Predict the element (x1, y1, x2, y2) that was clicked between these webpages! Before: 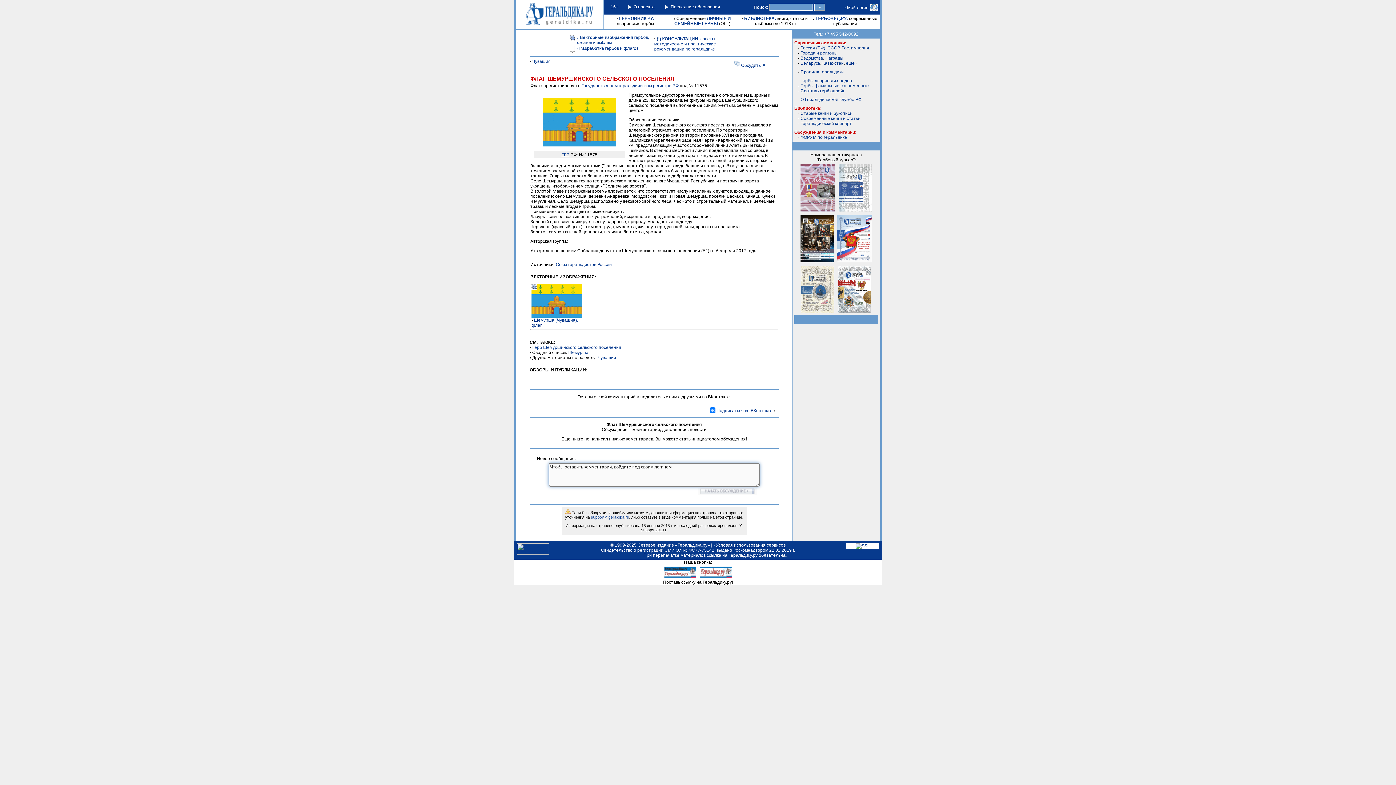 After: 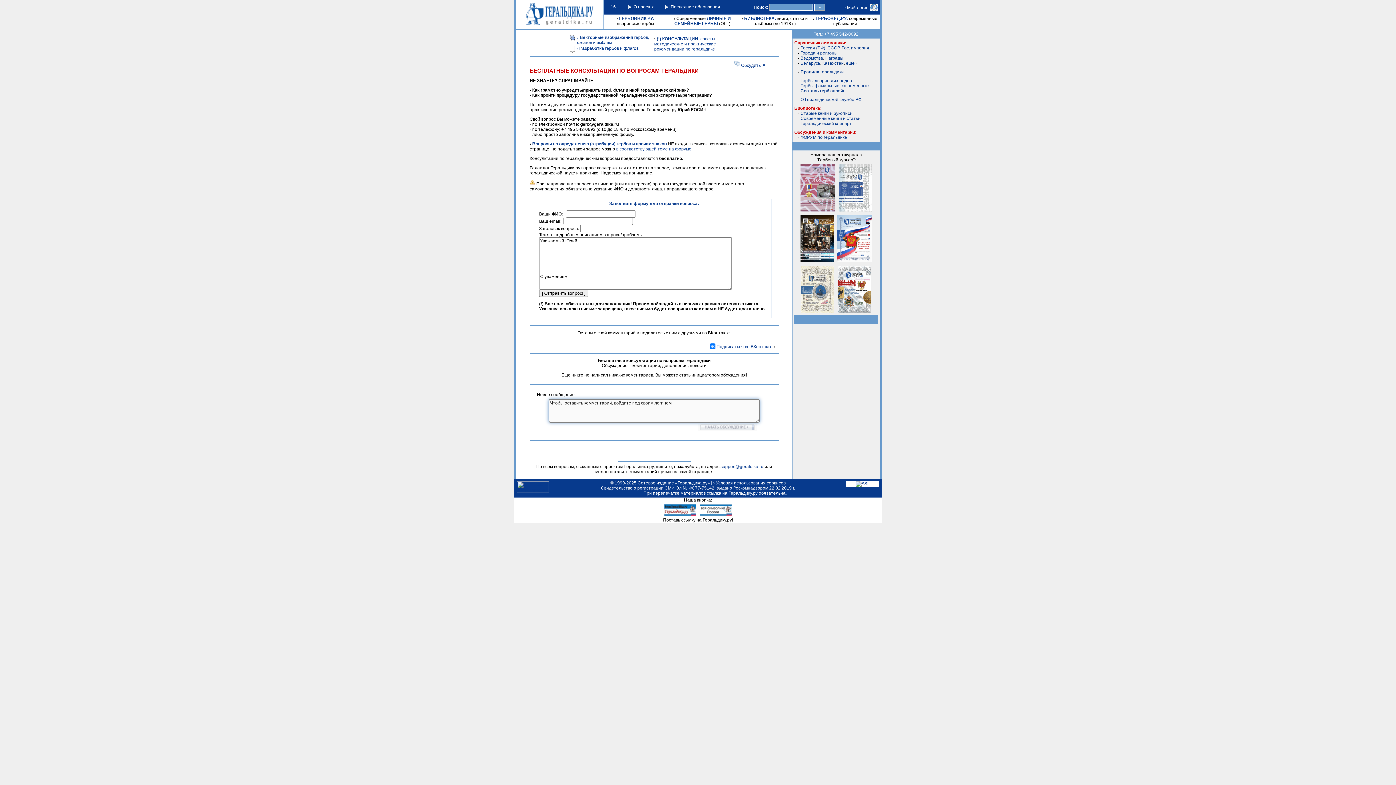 Action: bbox: (654, 36, 716, 51) label: (!) КОНСУЛЬТАЦИИ, советы, методические и практические рекомендации по геральдике